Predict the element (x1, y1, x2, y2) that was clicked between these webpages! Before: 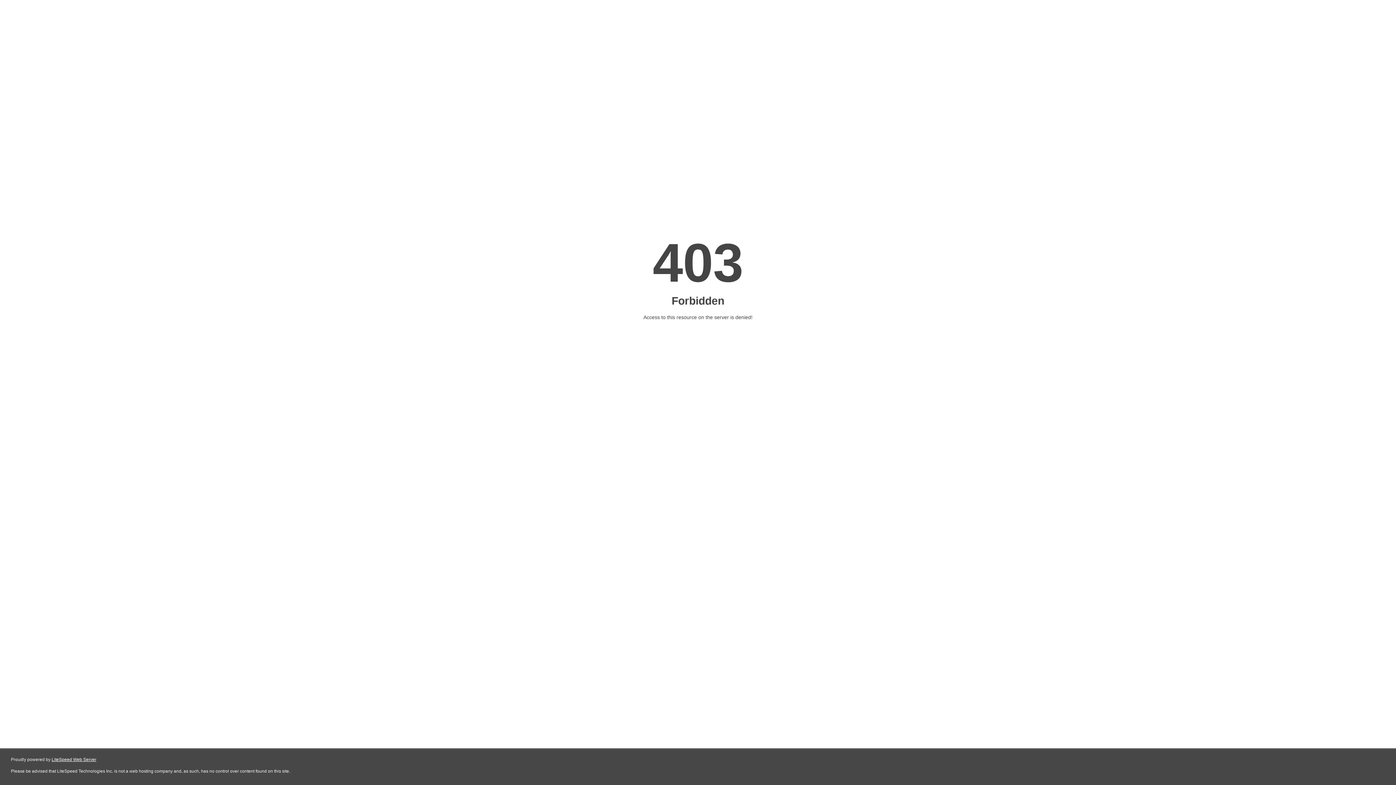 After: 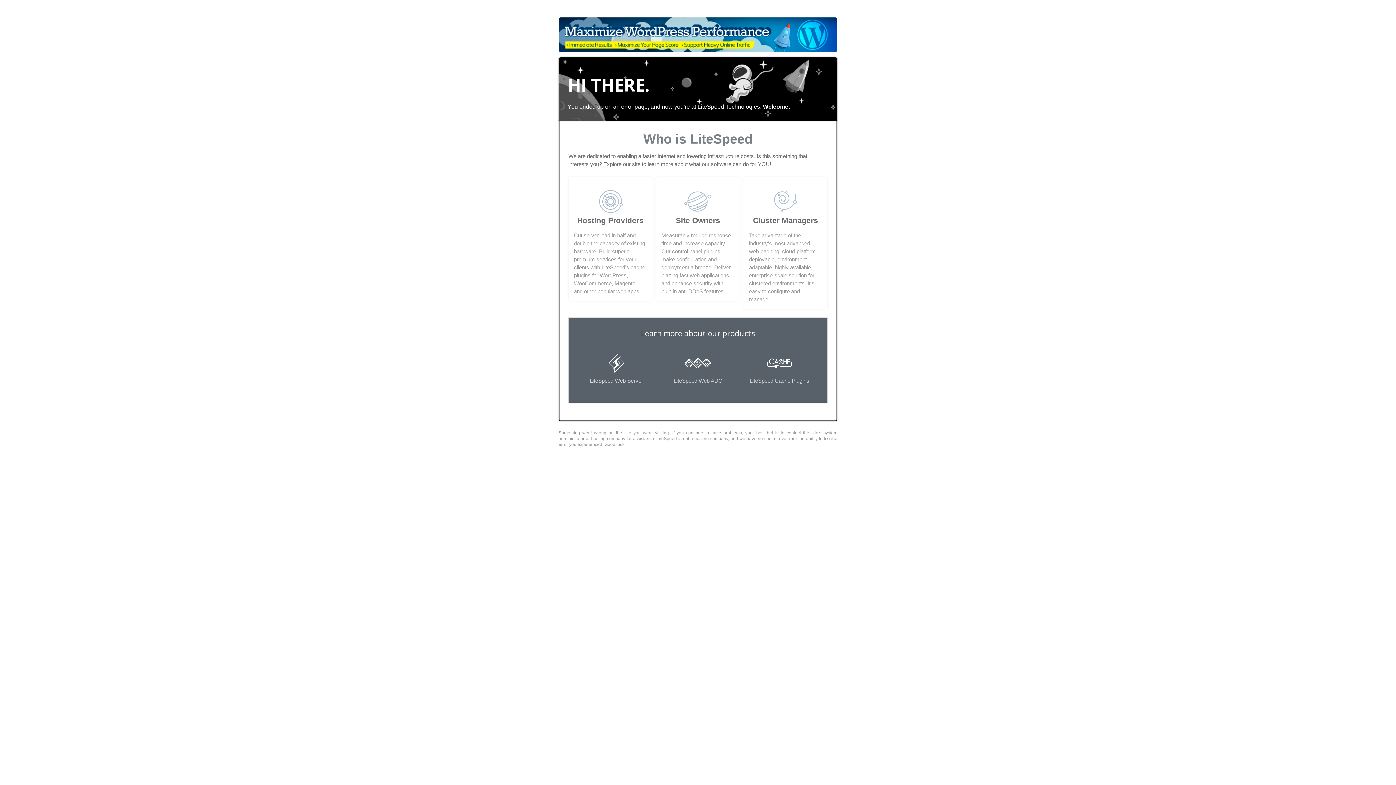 Action: label: LiteSpeed Web Server bbox: (51, 757, 96, 762)